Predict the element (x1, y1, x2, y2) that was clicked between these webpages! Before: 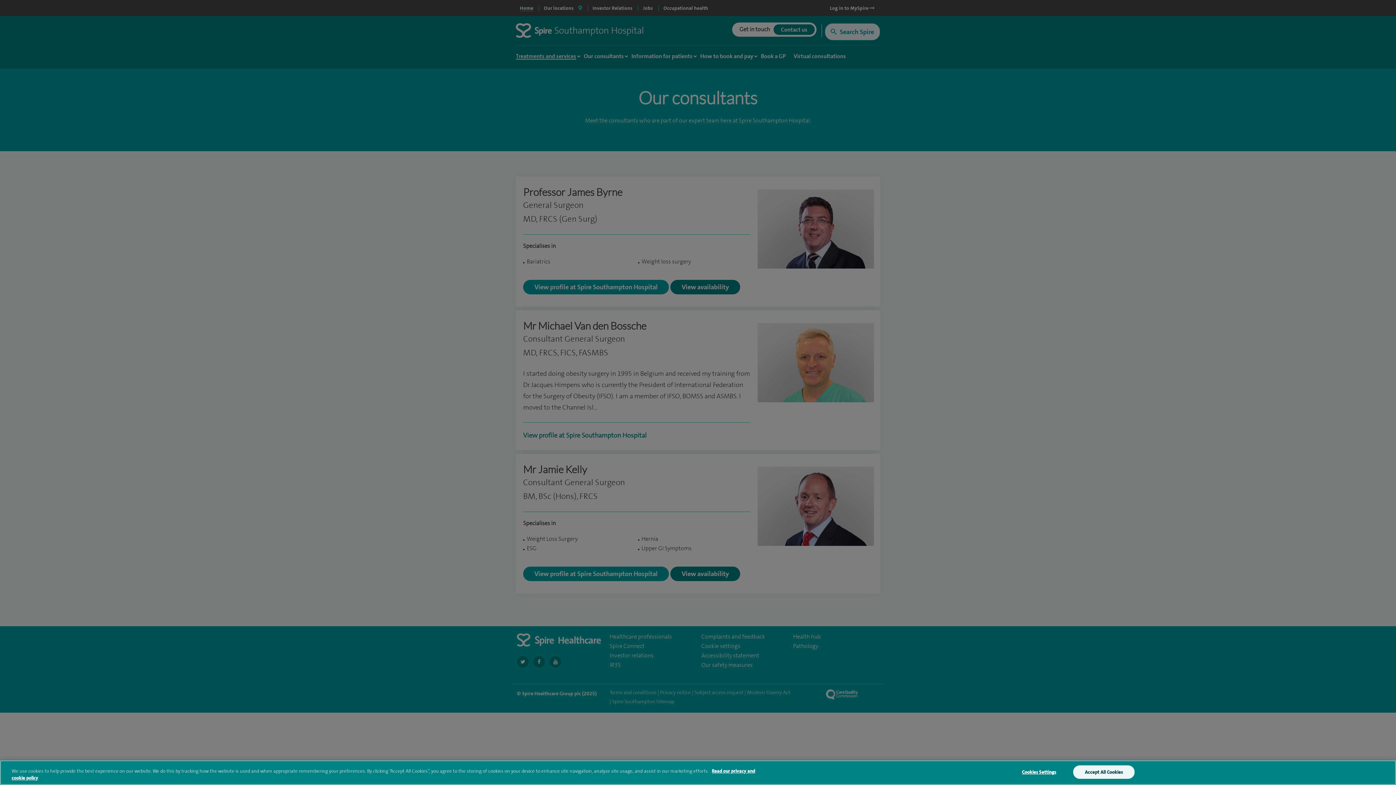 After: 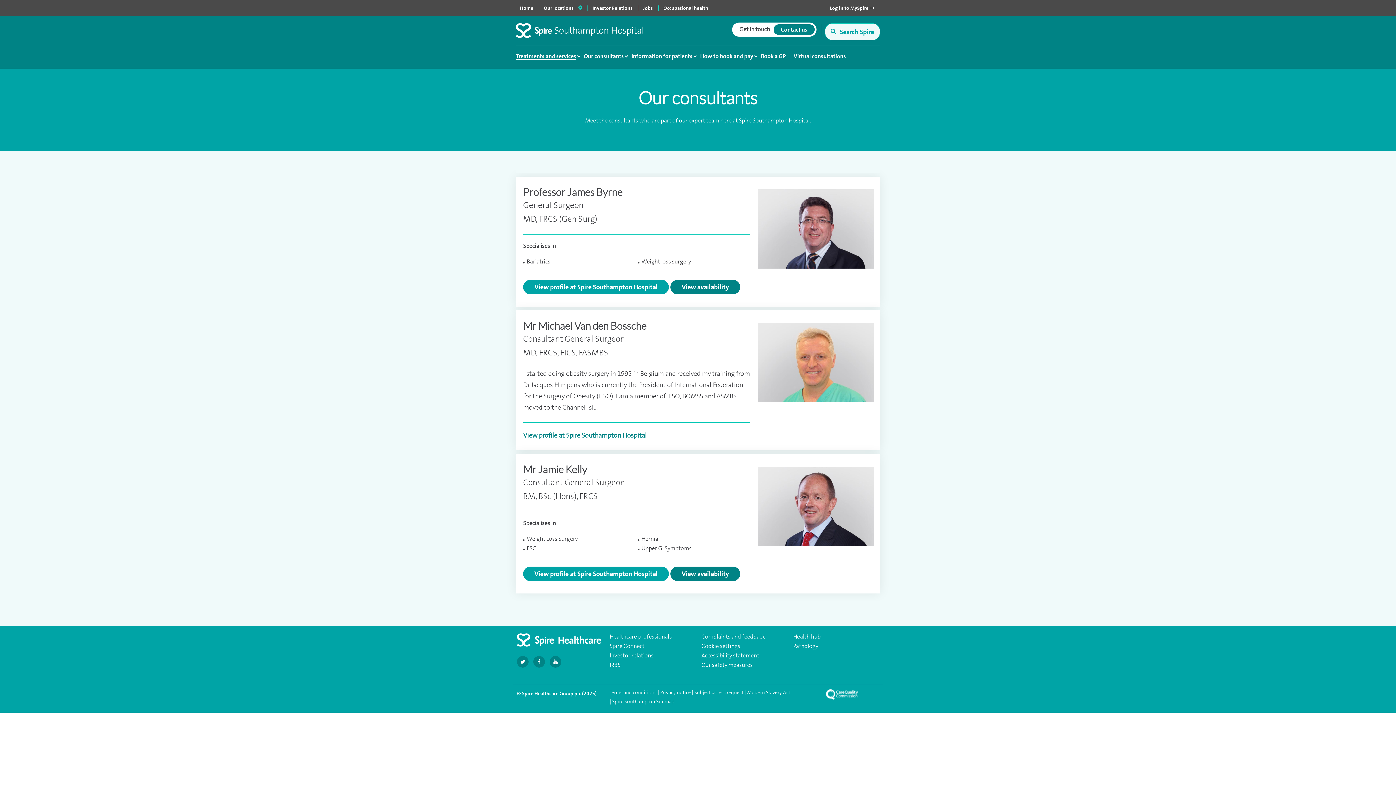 Action: label: Accept All Cookies bbox: (1073, 765, 1134, 779)